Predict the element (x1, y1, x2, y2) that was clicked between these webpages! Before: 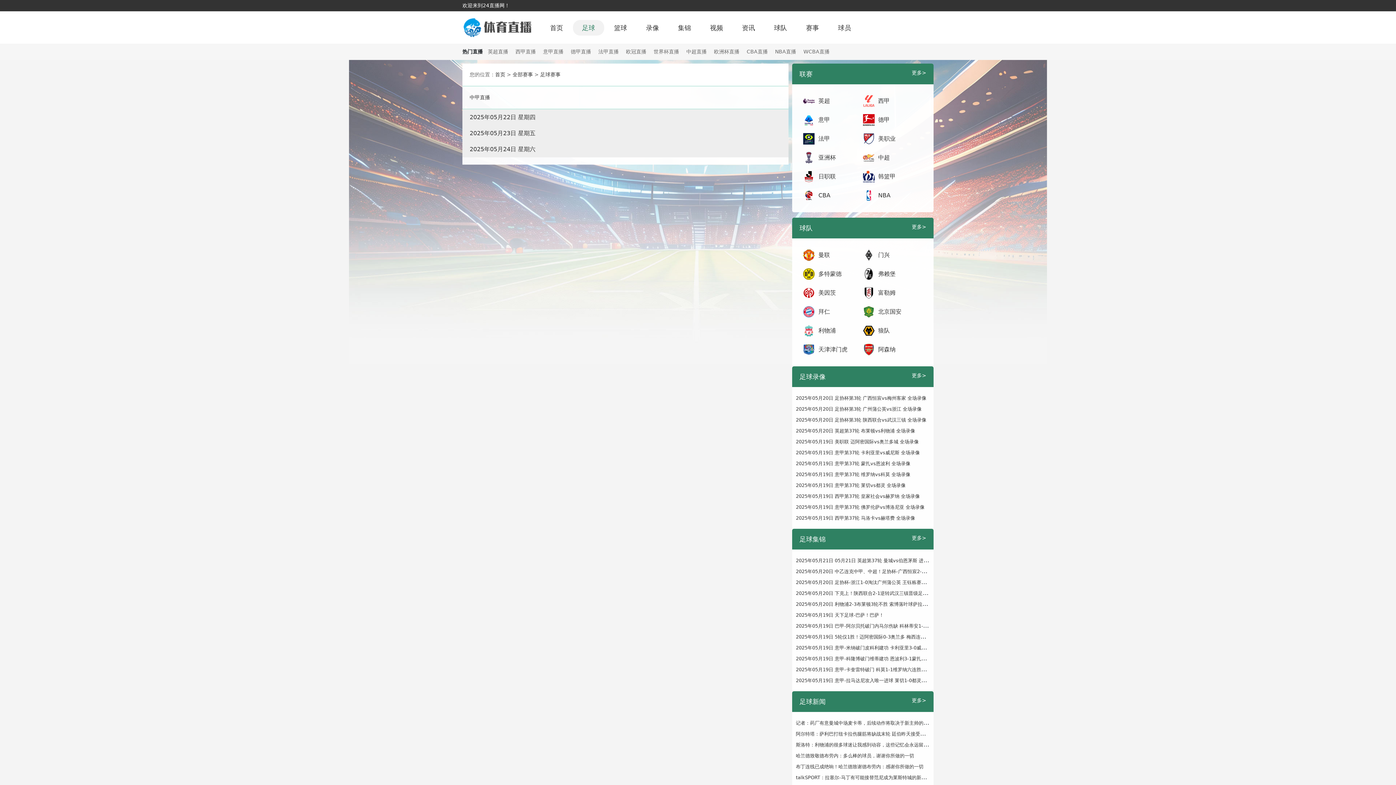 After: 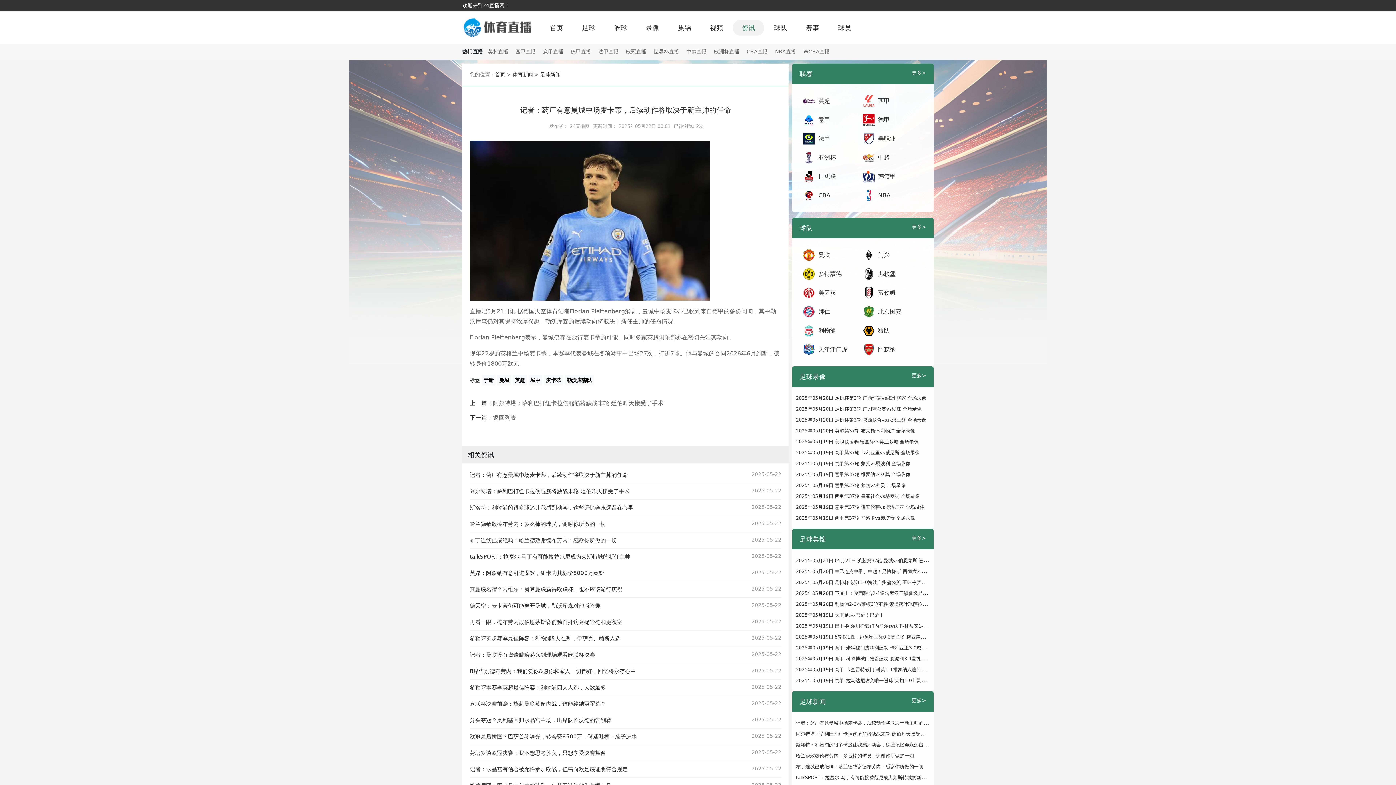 Action: bbox: (796, 719, 933, 726) label: 记者：药厂有意曼城中场麦卡蒂，后续动作将取决于新主帅的任命